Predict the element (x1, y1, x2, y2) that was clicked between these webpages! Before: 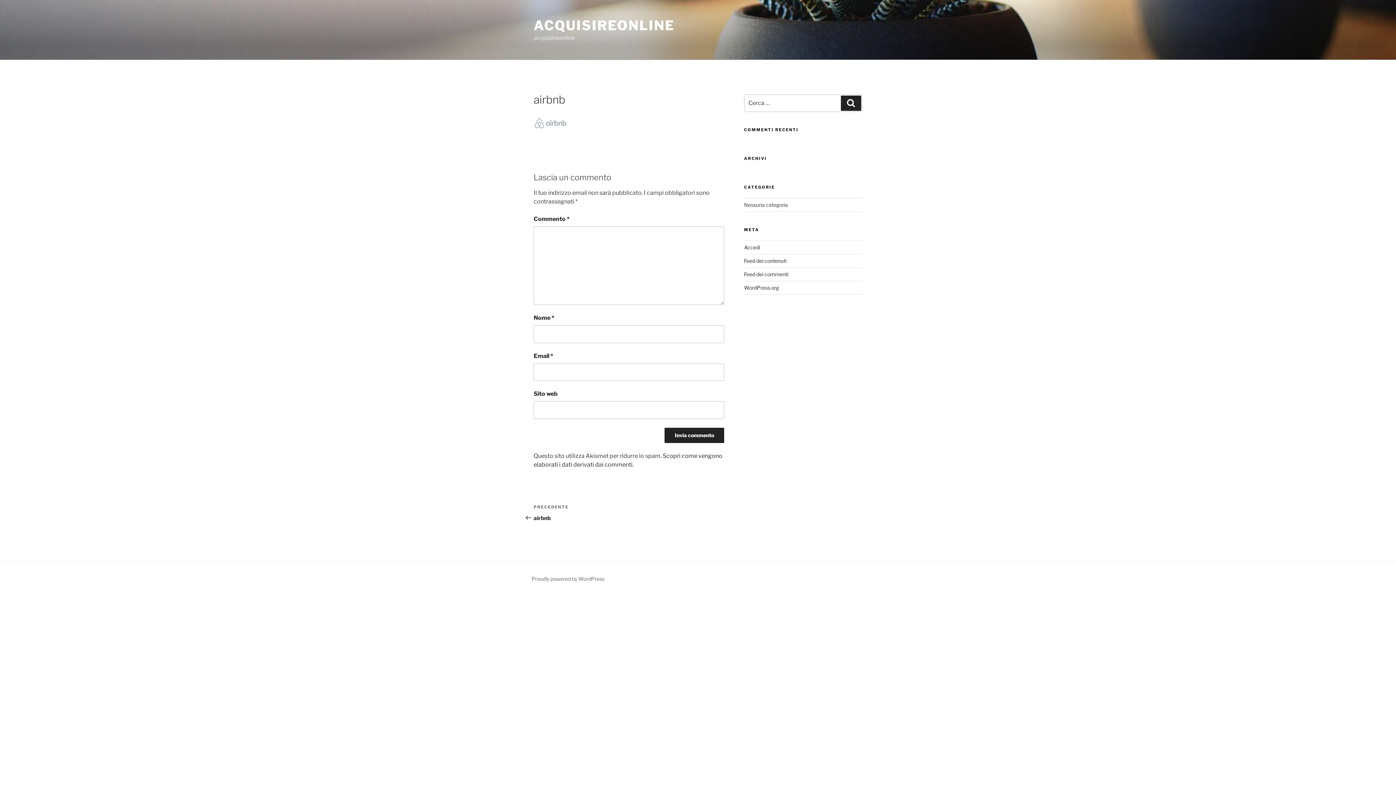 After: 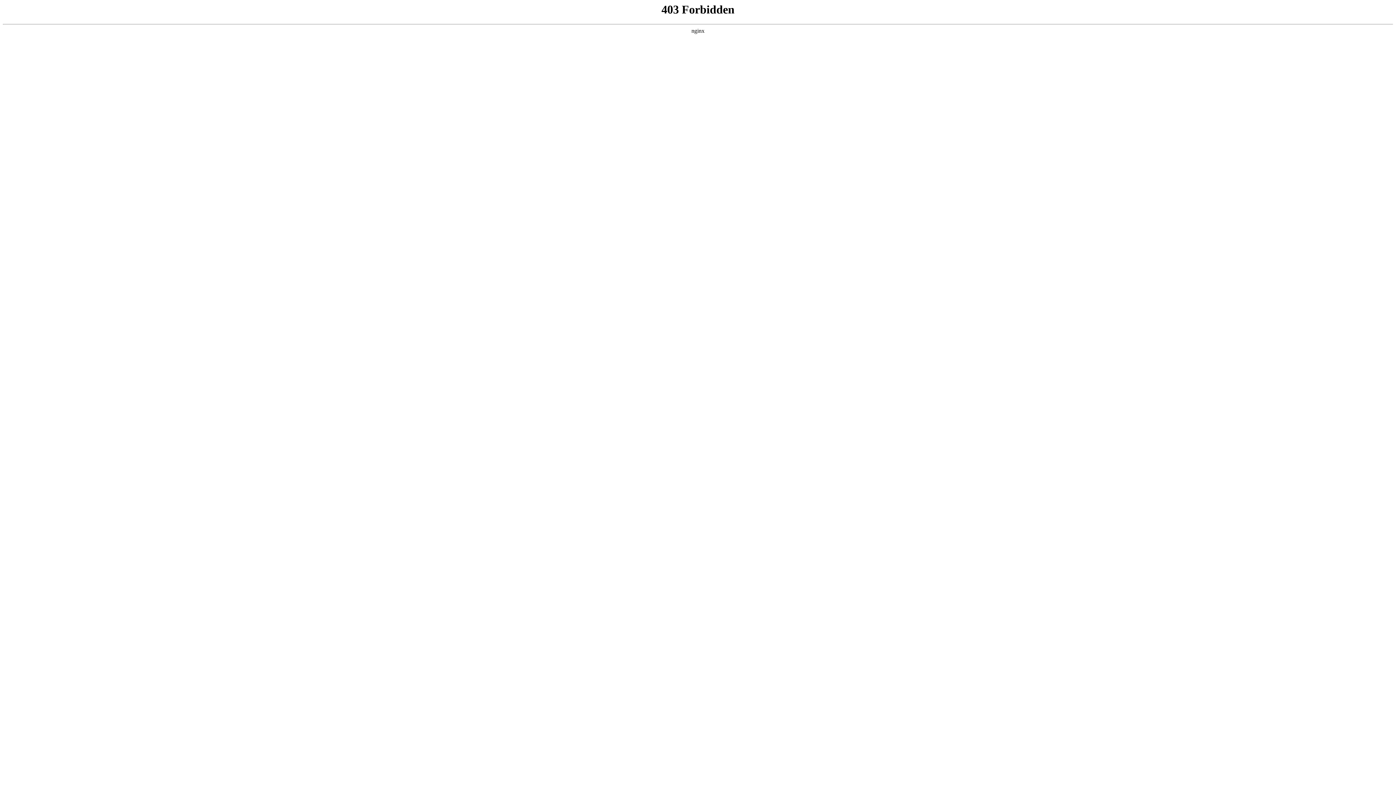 Action: bbox: (531, 576, 604, 582) label: Proudly powered by WordPress